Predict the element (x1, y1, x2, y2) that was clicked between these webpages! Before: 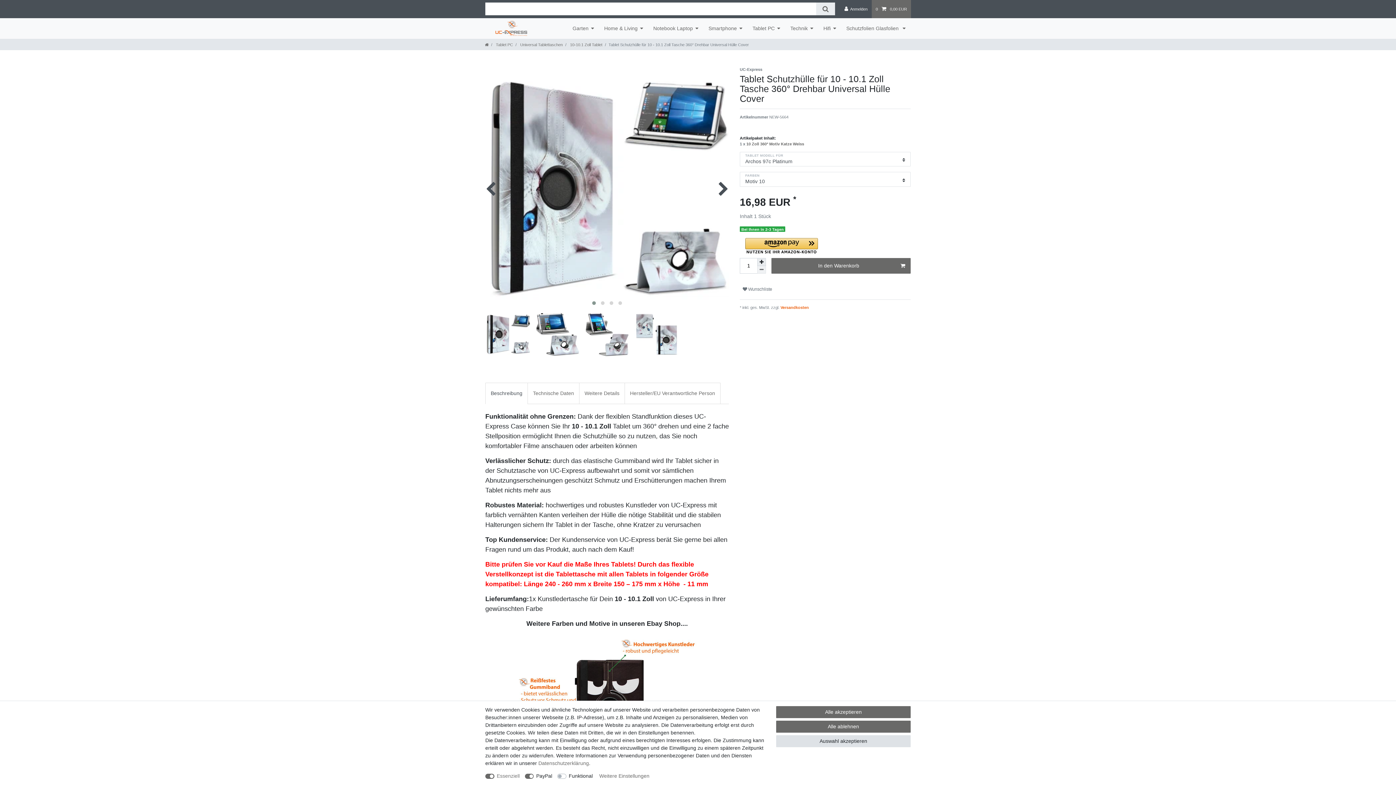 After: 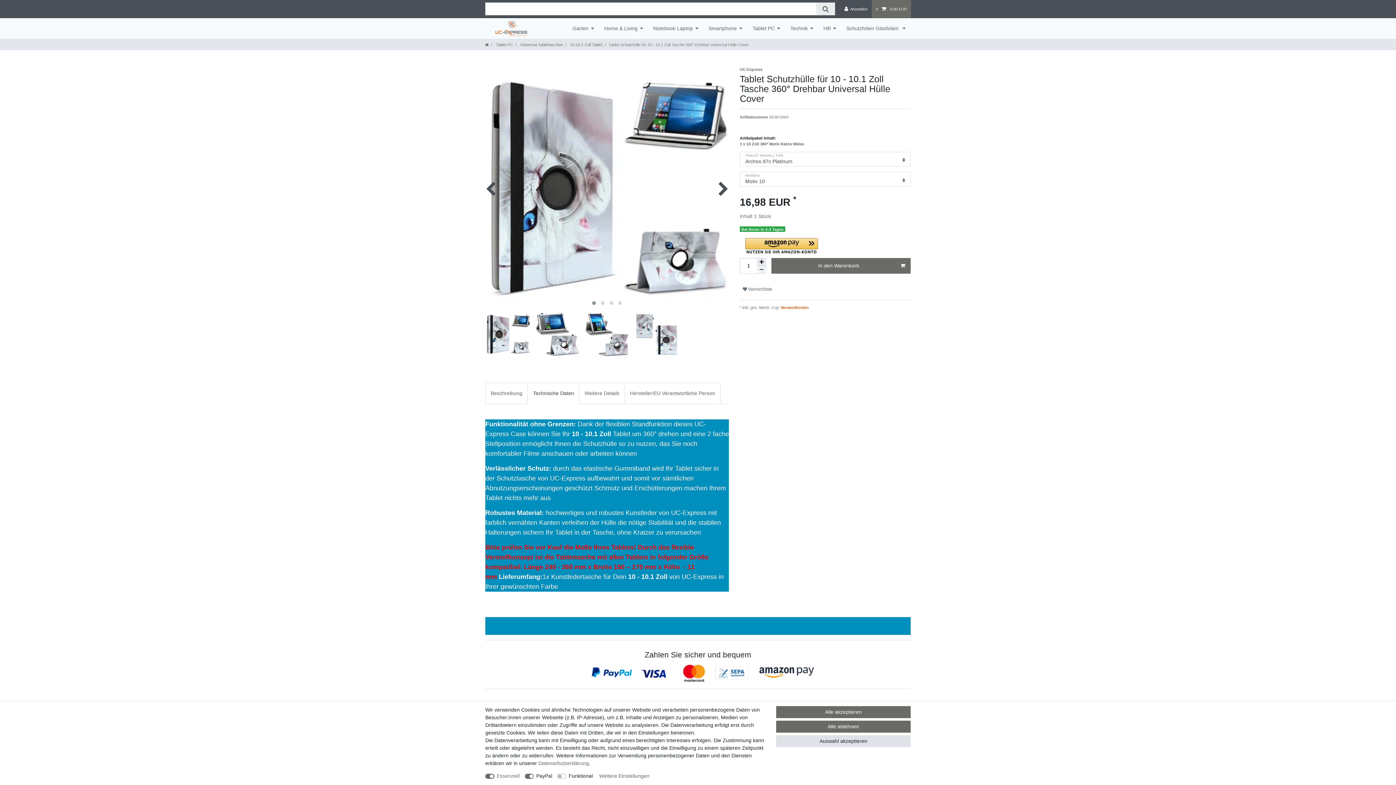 Action: label: Technische Daten bbox: (527, 382, 579, 404)